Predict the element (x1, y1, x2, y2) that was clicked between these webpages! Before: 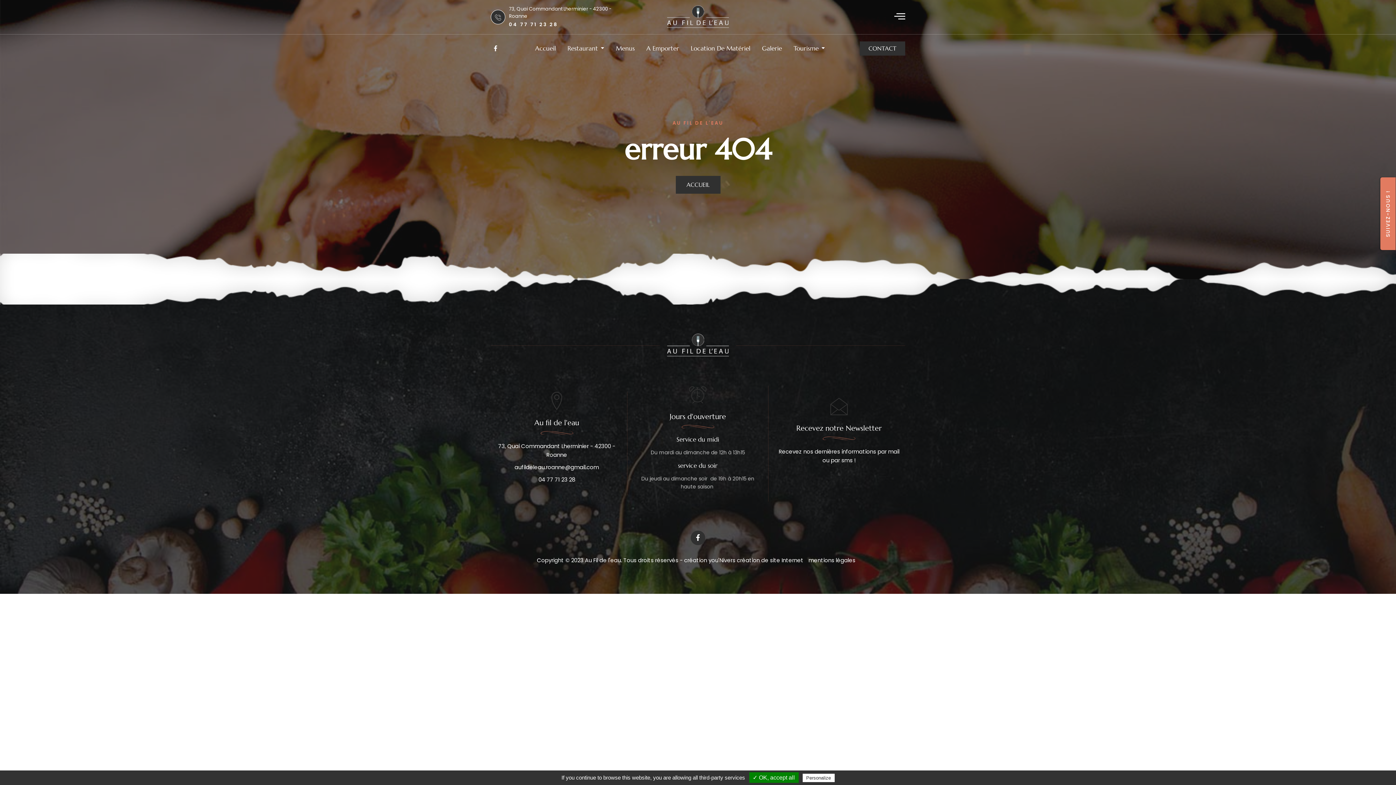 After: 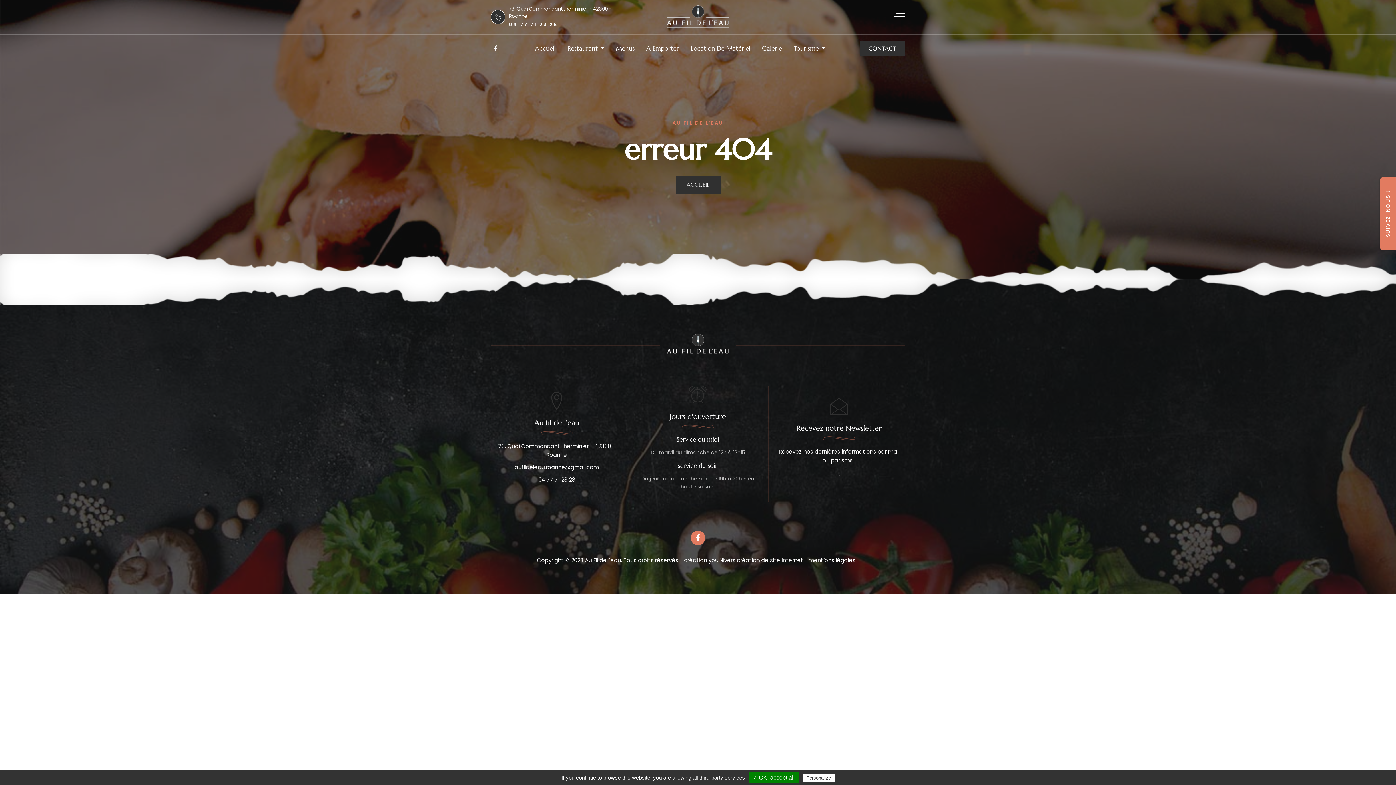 Action: bbox: (690, 530, 705, 545)